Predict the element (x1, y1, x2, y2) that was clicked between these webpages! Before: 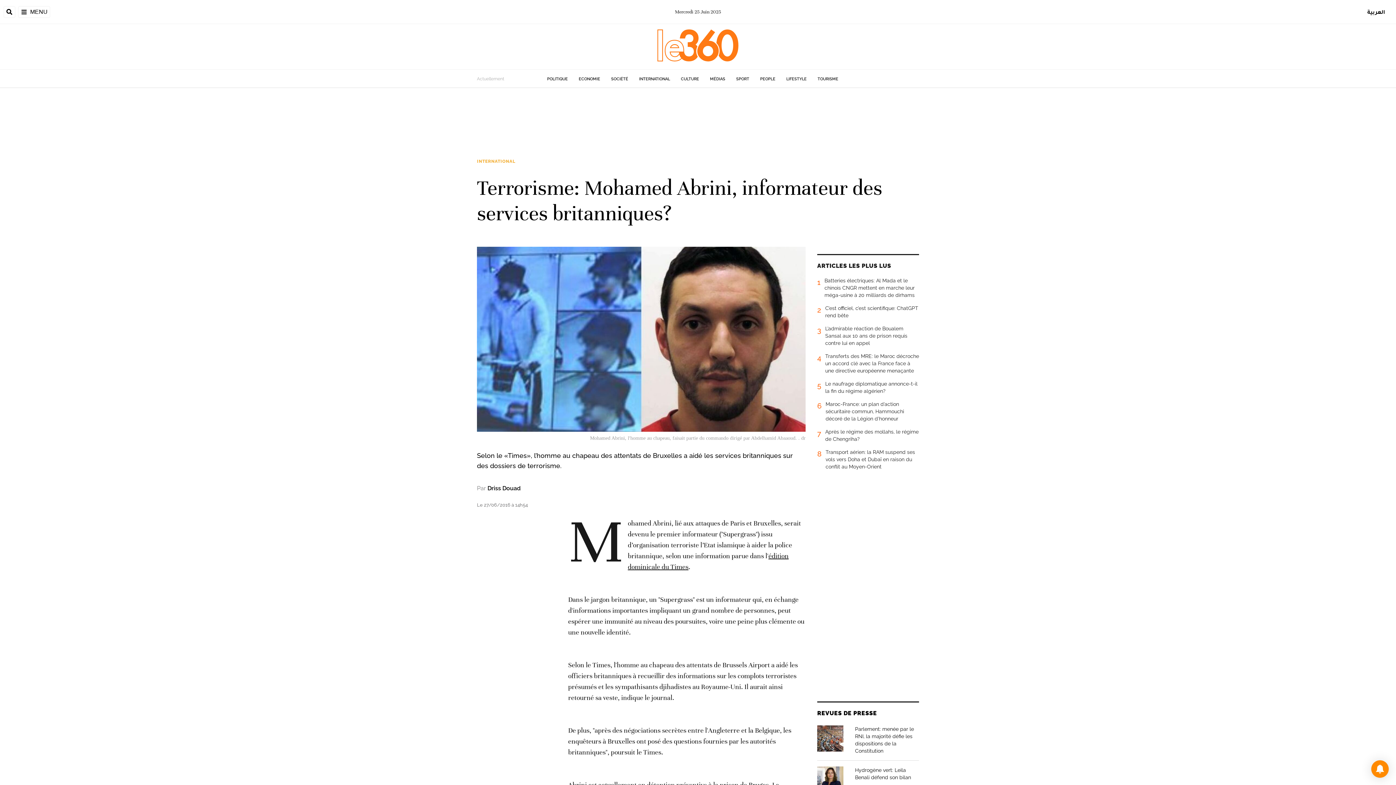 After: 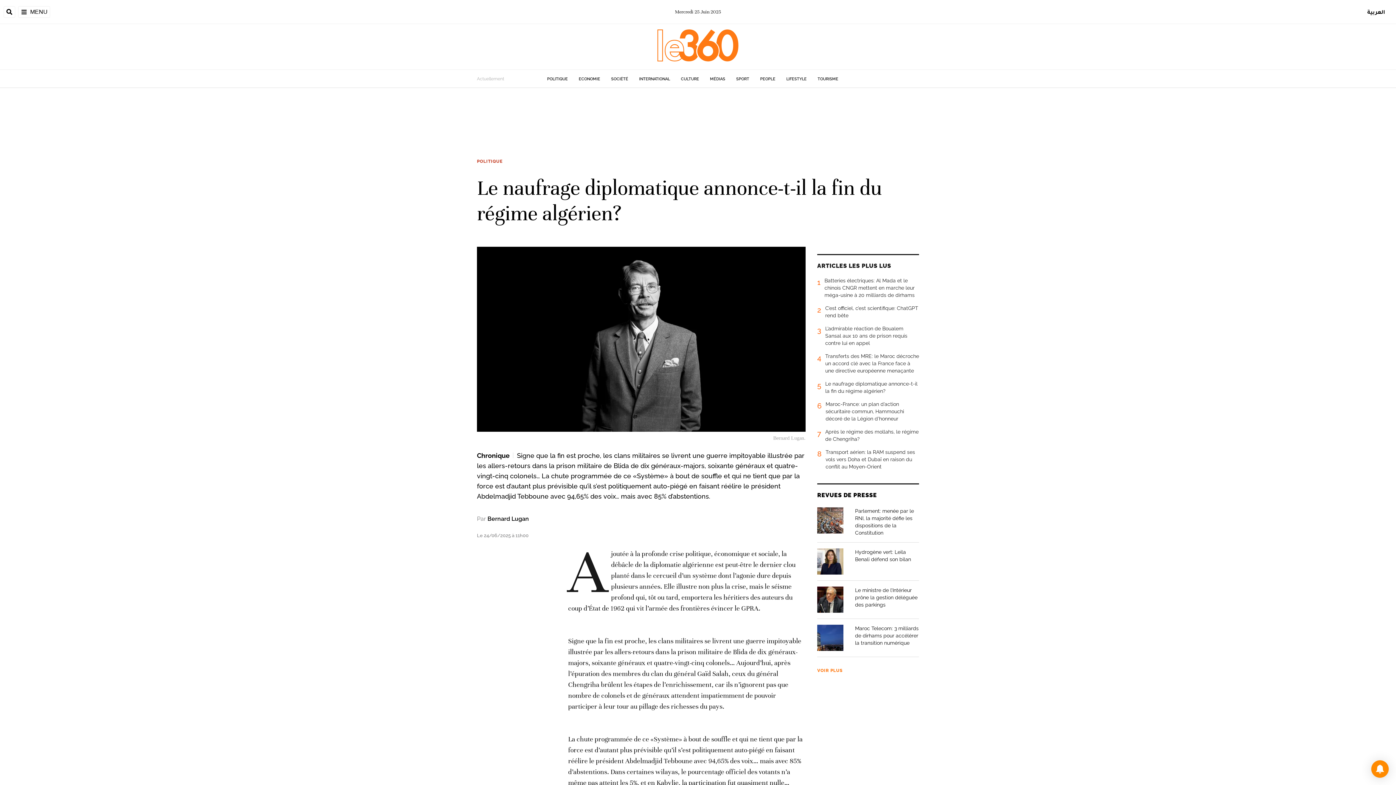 Action: bbox: (817, 380, 919, 400) label: 5
Le naufrage diplomatique annonce-t-il la fin du régime algérien?